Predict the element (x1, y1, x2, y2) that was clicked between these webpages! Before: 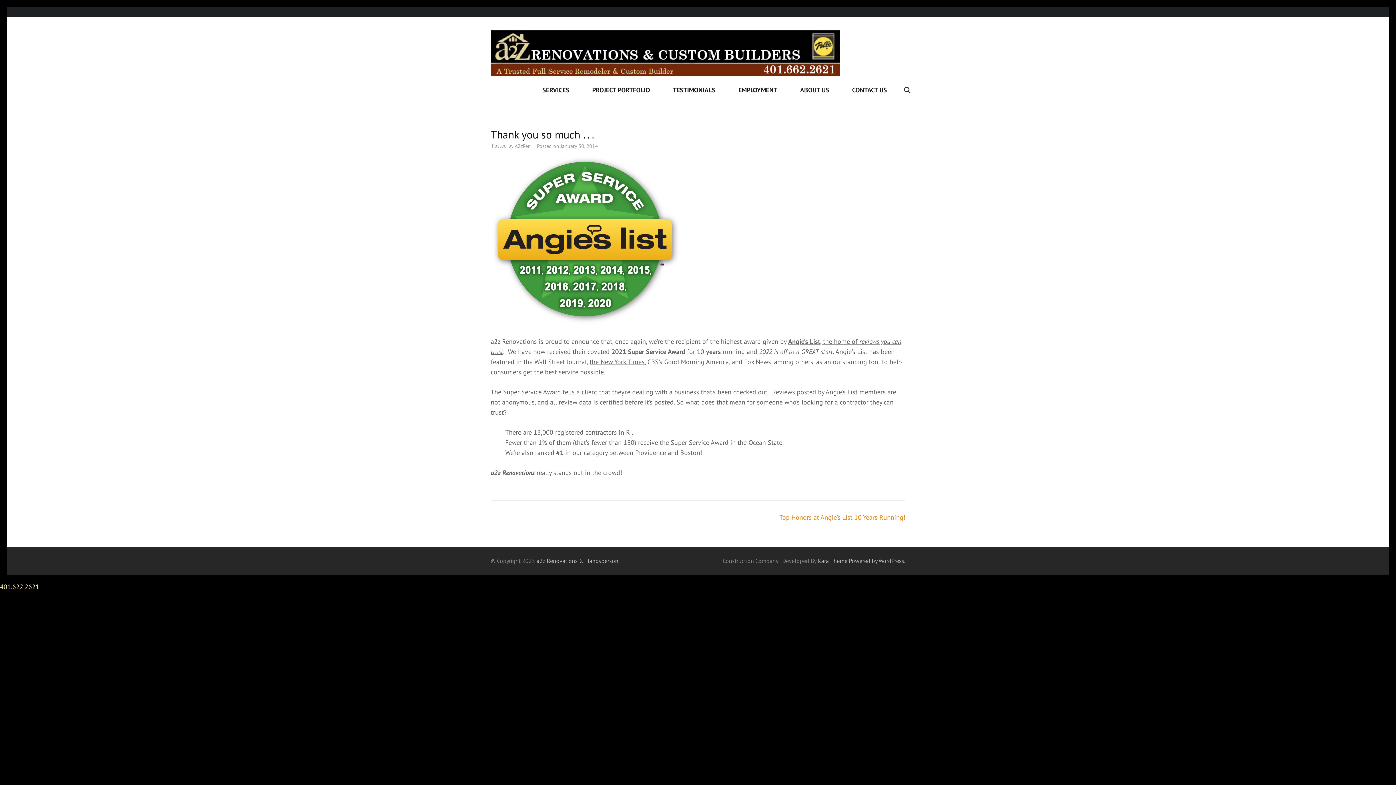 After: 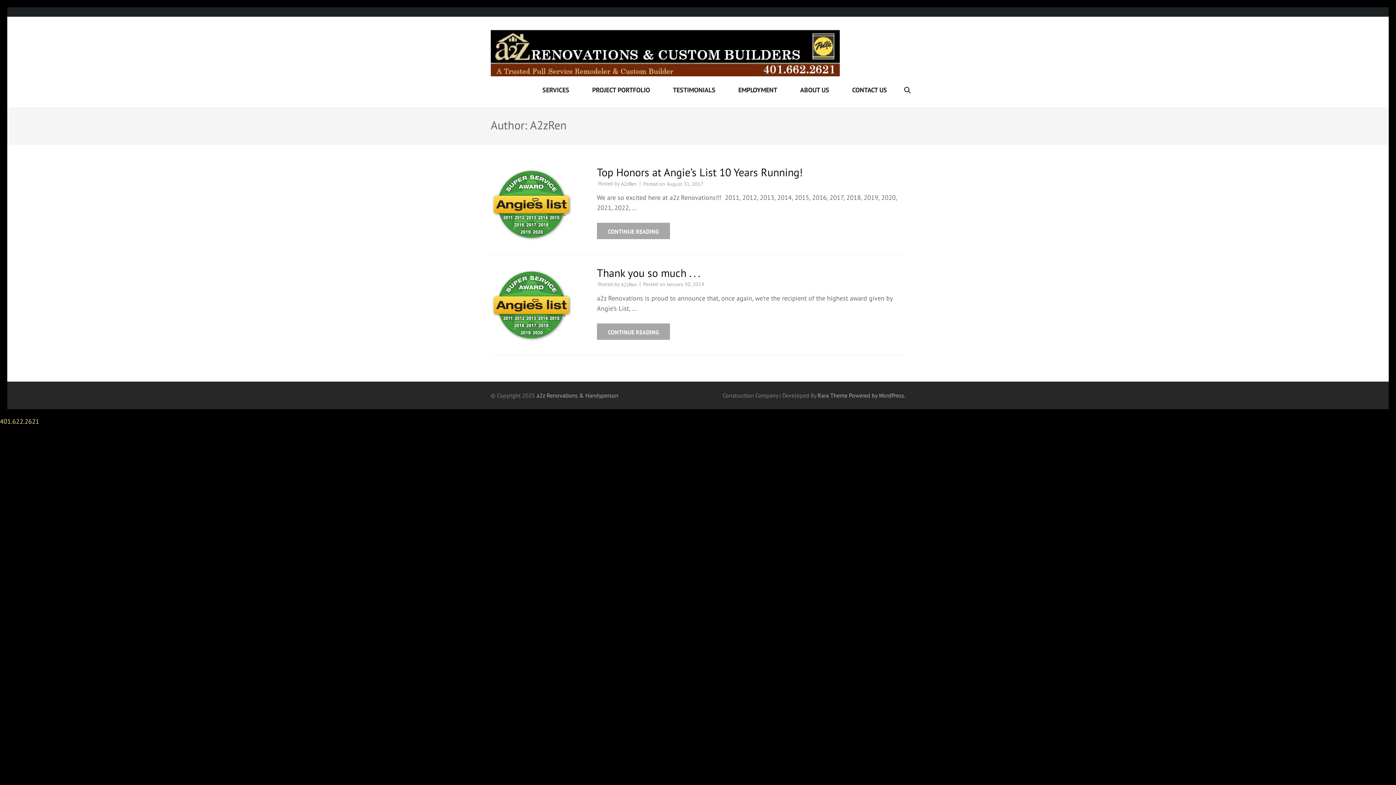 Action: bbox: (514, 143, 530, 149) label: A2zRen